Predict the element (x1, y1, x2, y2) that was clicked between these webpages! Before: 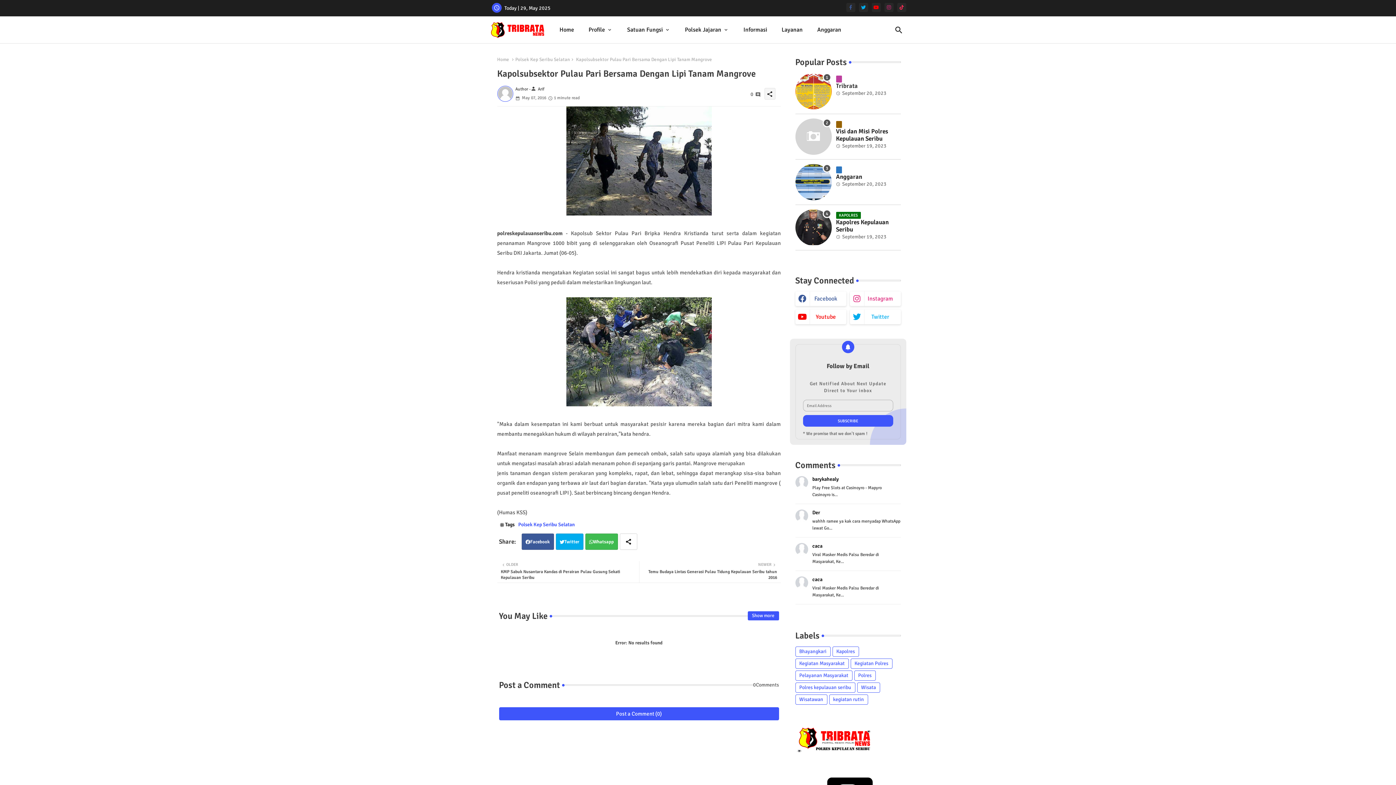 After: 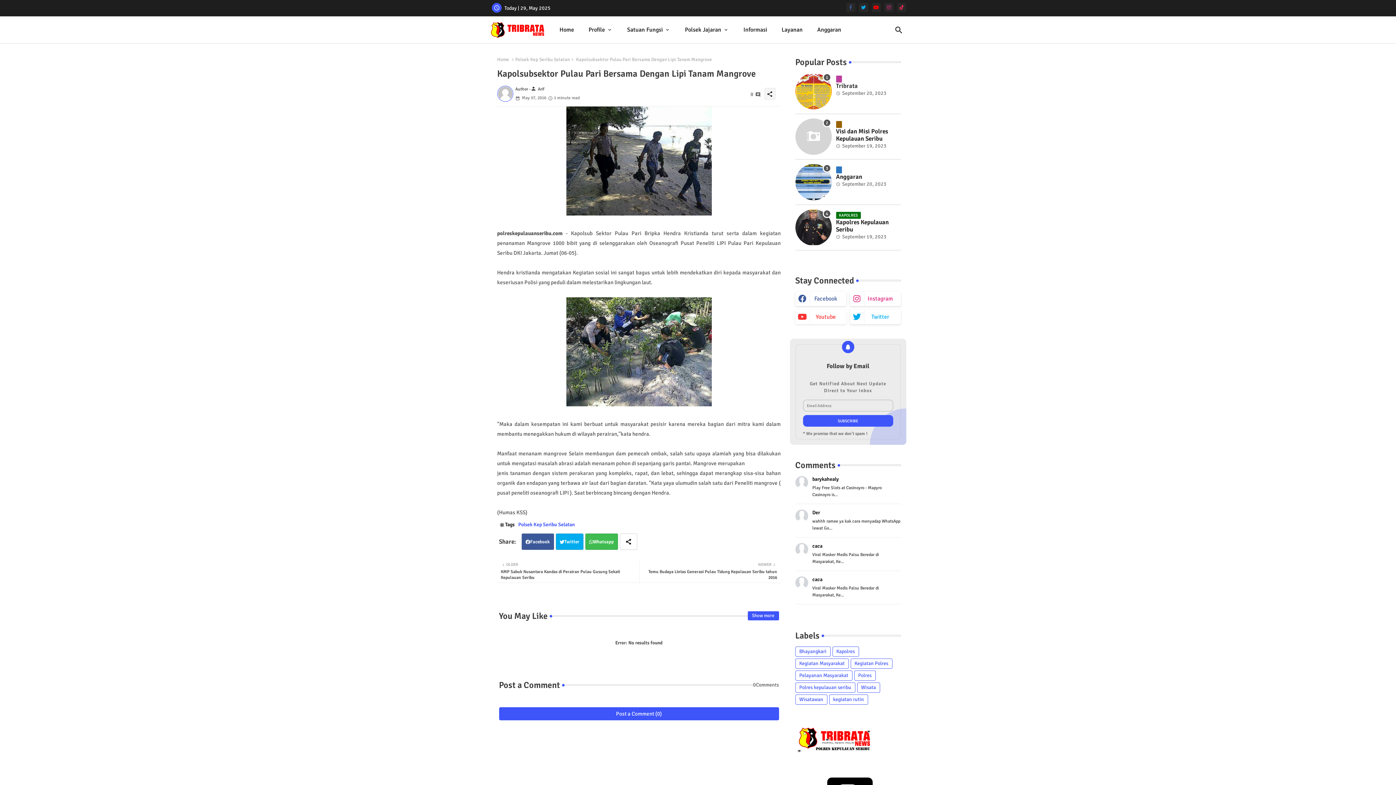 Action: bbox: (795, 309, 846, 324) label: youtube